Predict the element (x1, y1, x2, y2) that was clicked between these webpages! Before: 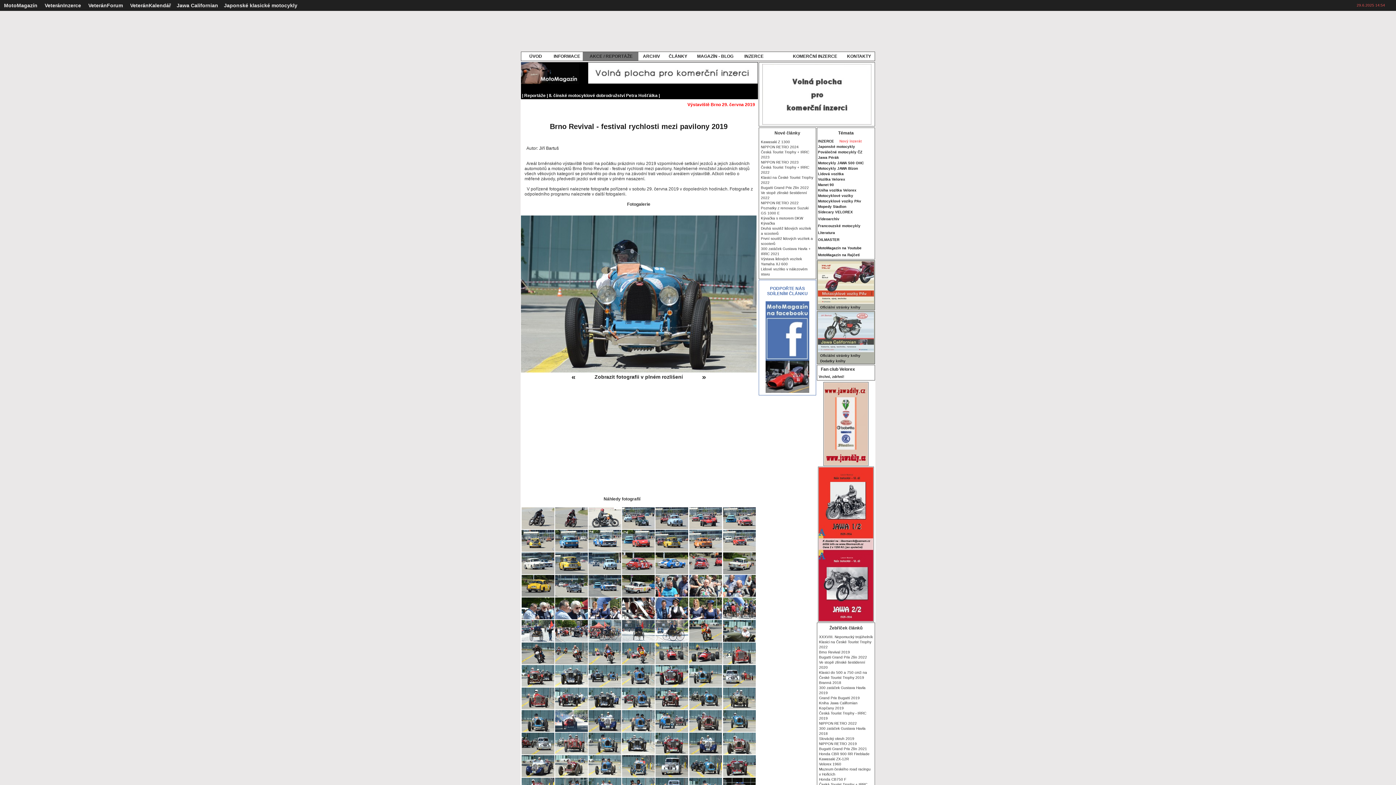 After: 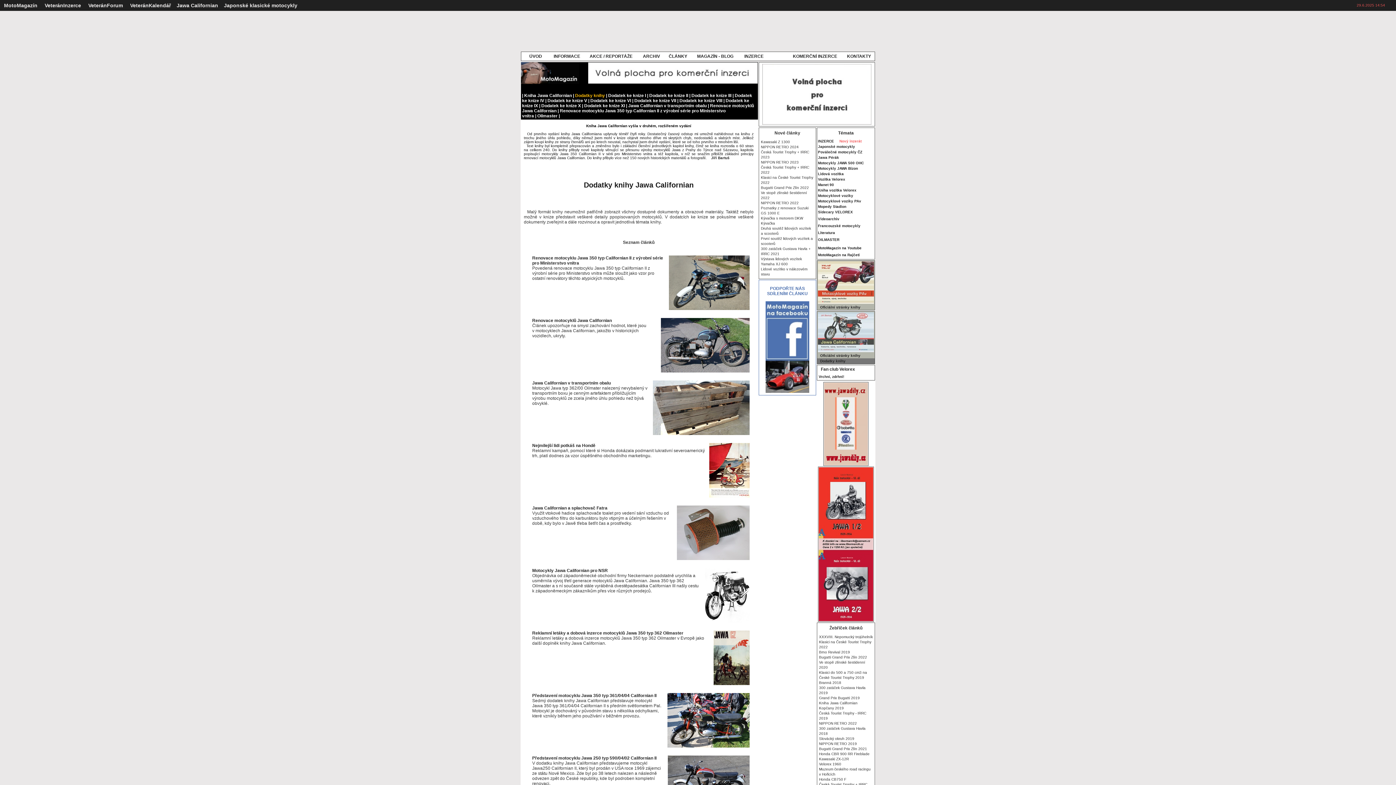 Action: bbox: (820, 359, 845, 363) label: Dodatky knihy